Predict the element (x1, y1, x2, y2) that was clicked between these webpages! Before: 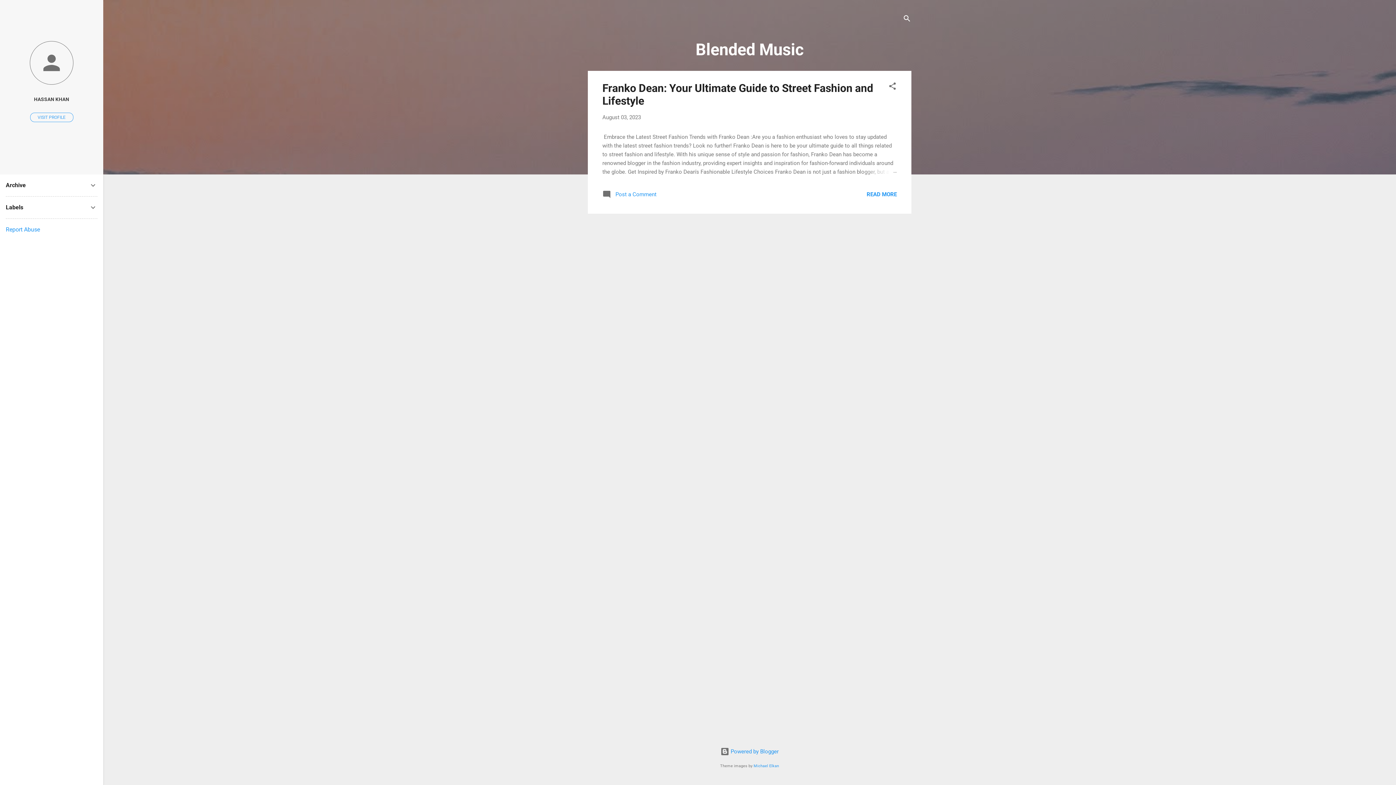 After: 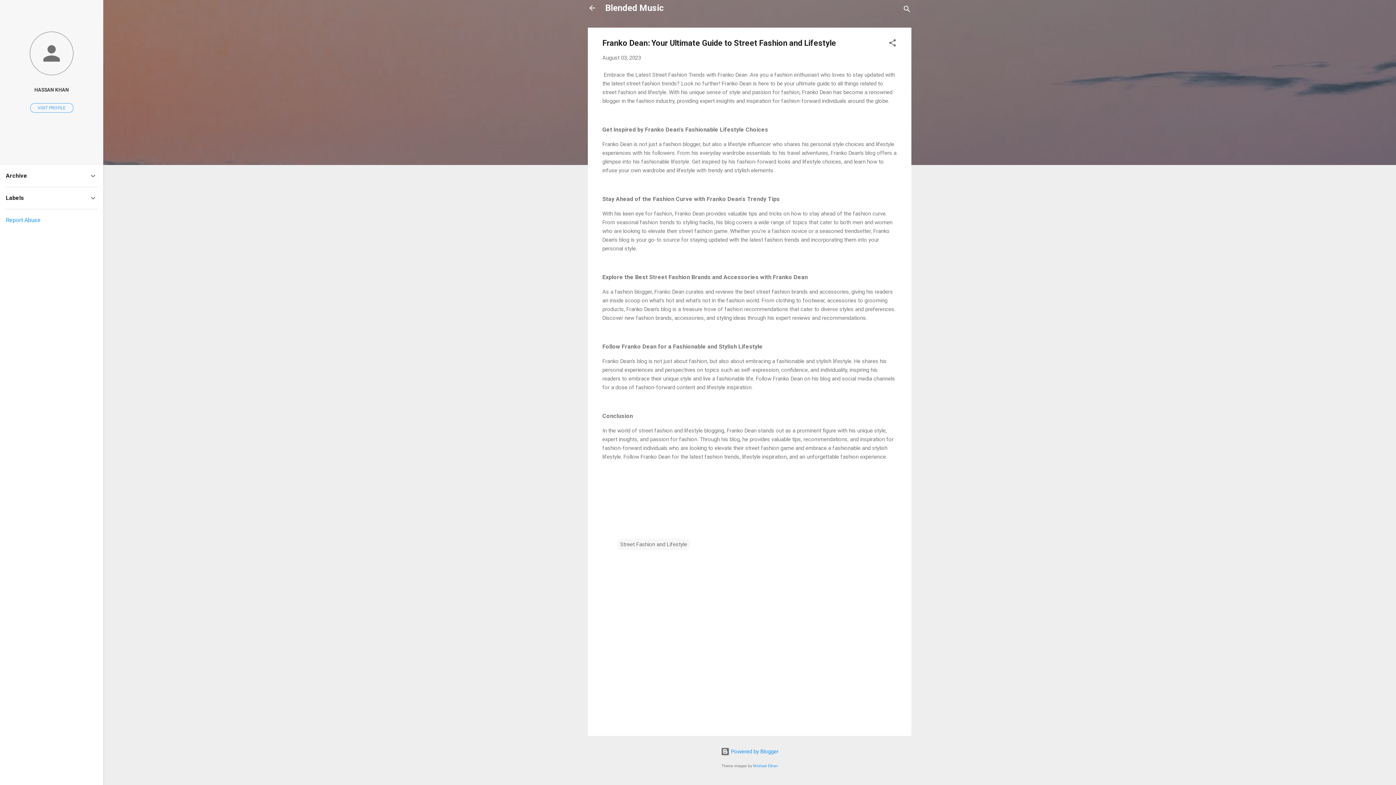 Action: bbox: (602, 193, 656, 200) label:  Post a Comment